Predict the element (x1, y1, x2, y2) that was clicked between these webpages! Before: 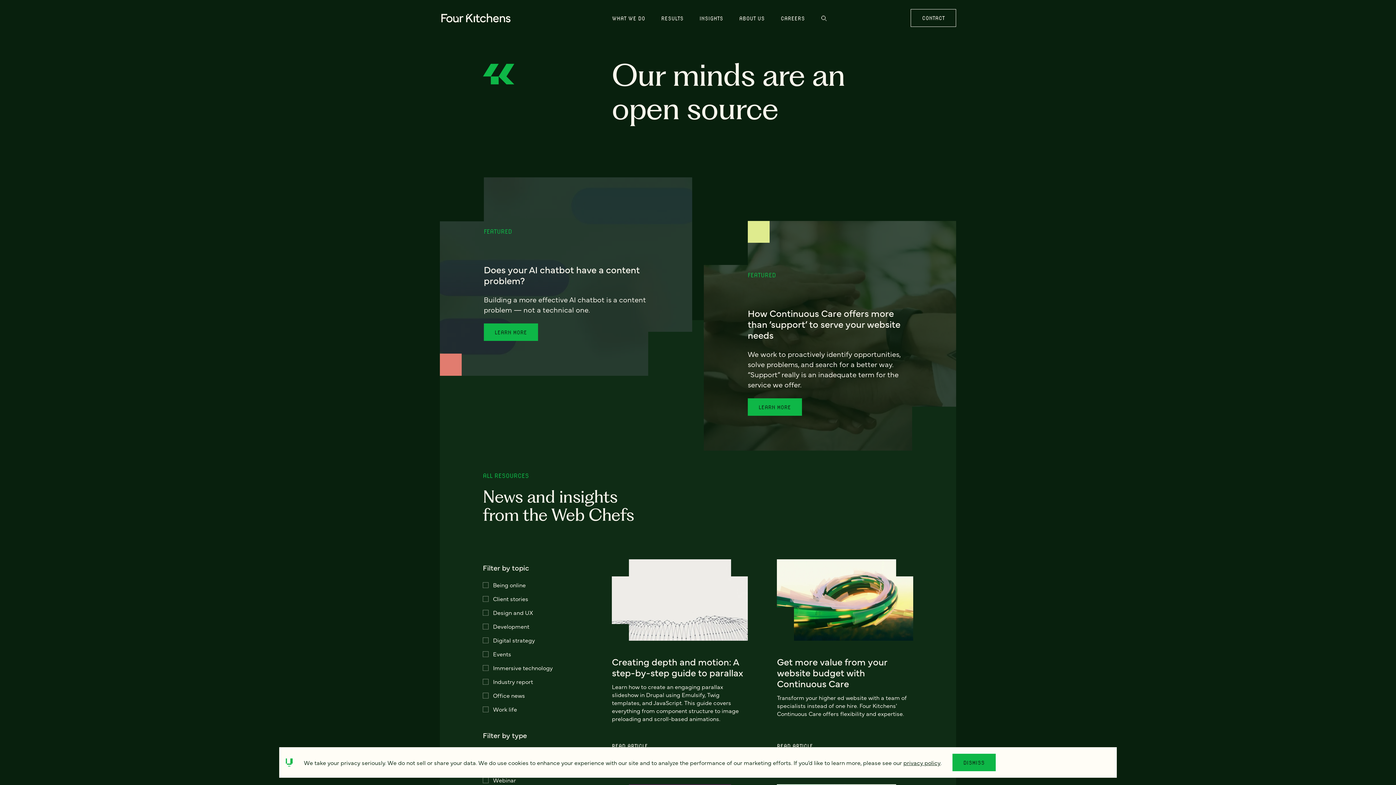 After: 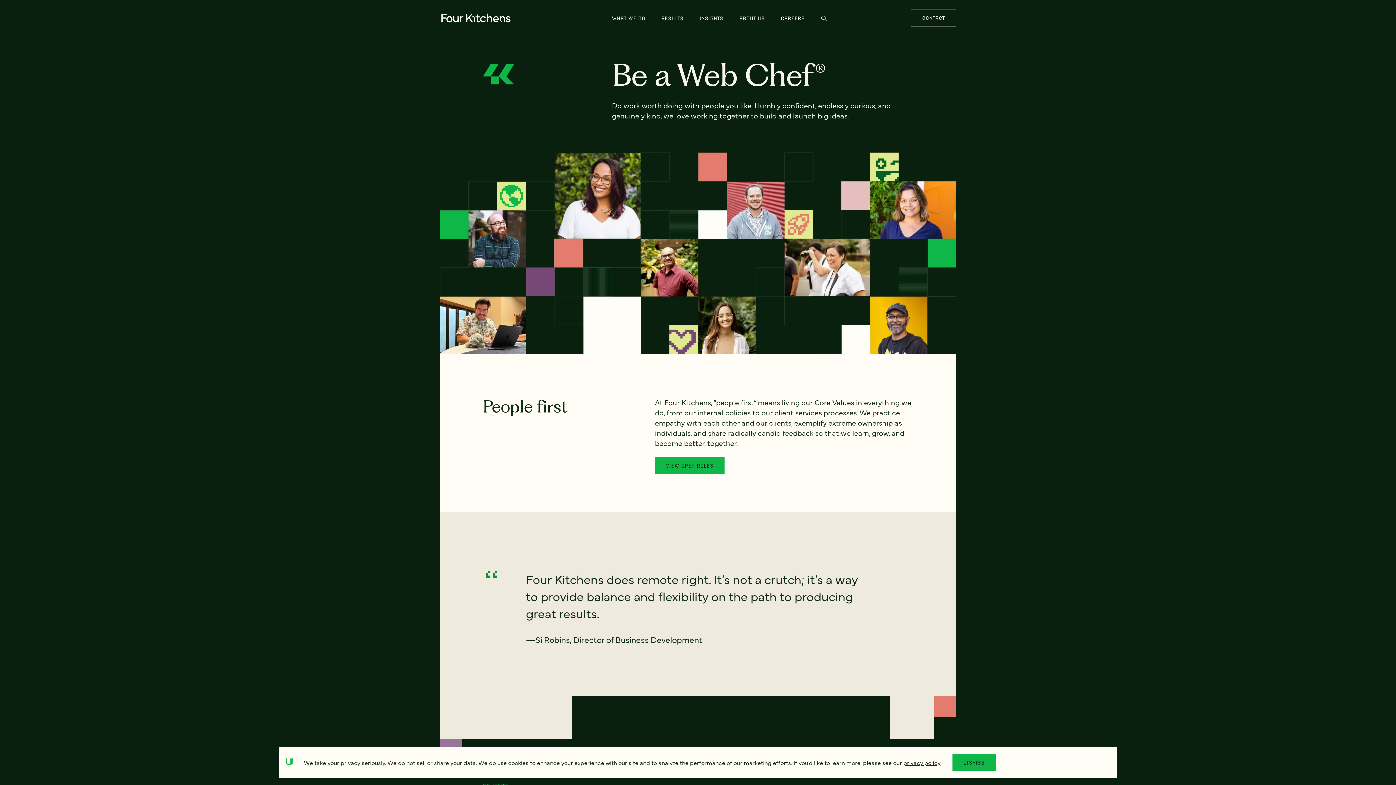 Action: label: CAREERS bbox: (772, 8, 813, 27)